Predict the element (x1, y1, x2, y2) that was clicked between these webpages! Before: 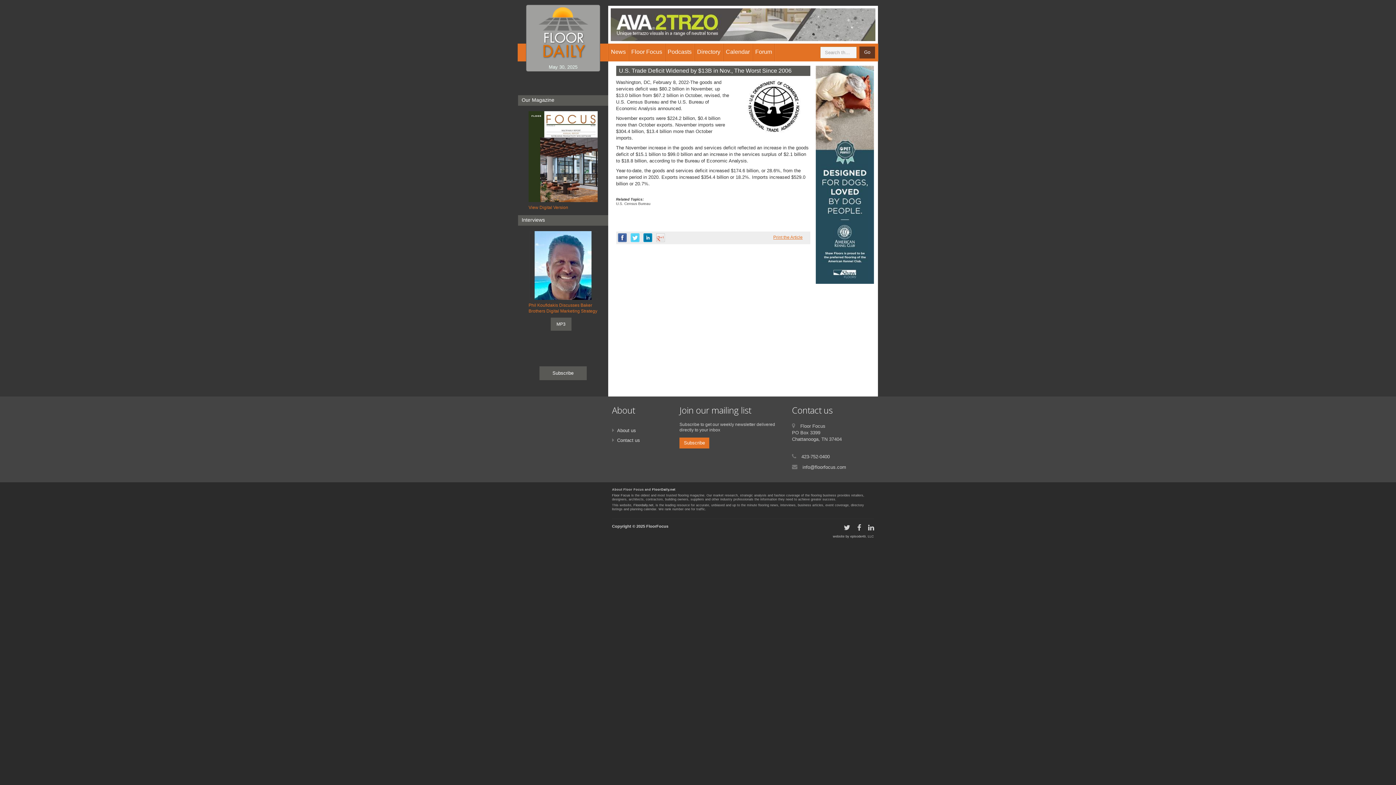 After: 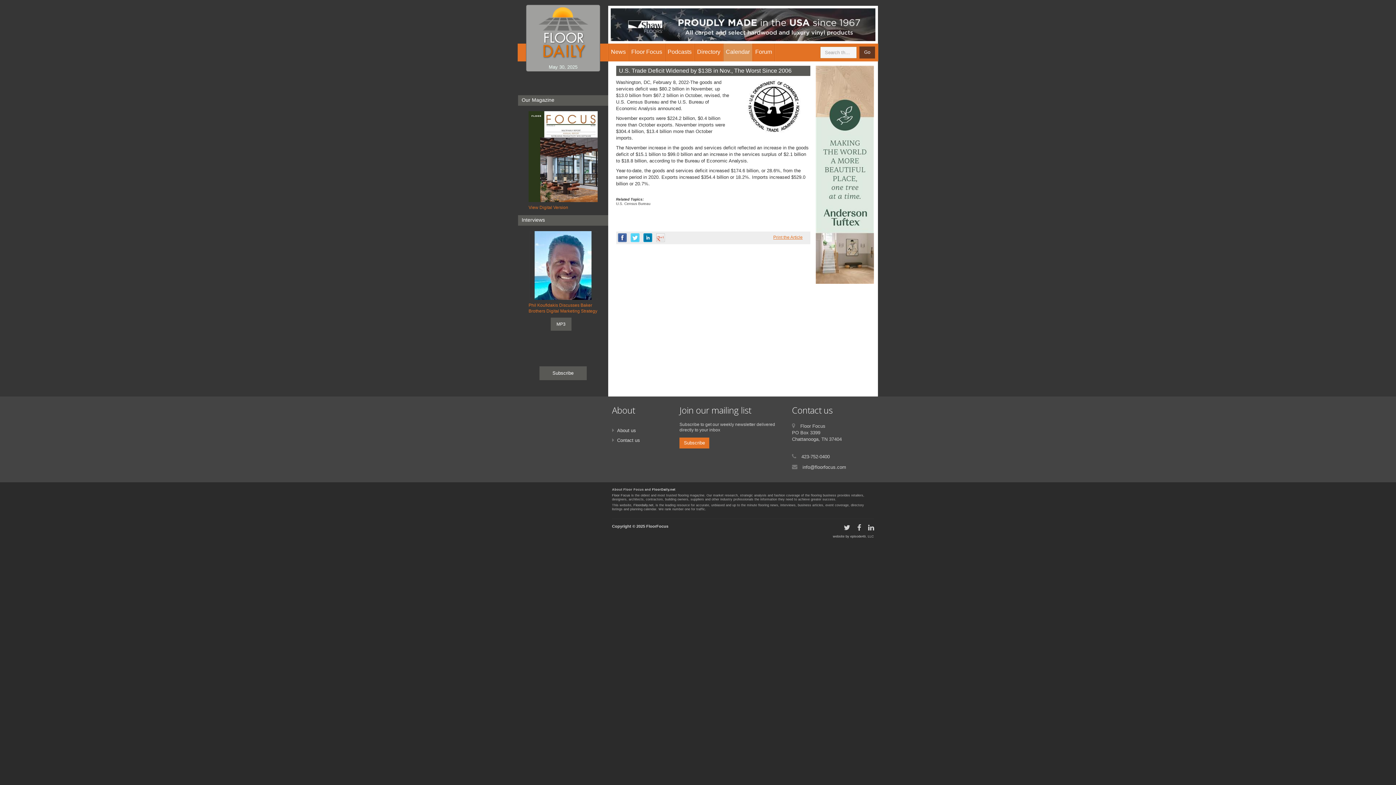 Action: label: Calendar bbox: (723, 43, 752, 61)